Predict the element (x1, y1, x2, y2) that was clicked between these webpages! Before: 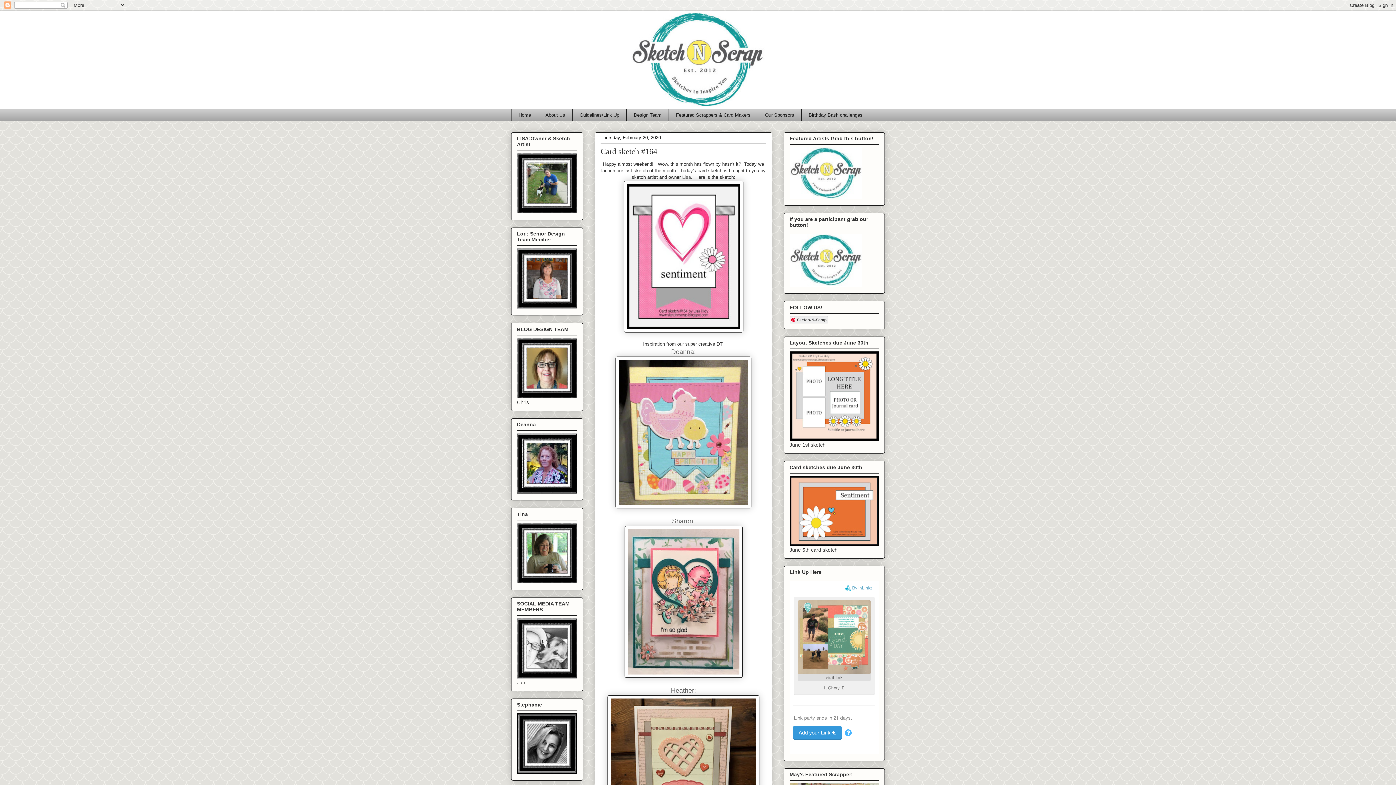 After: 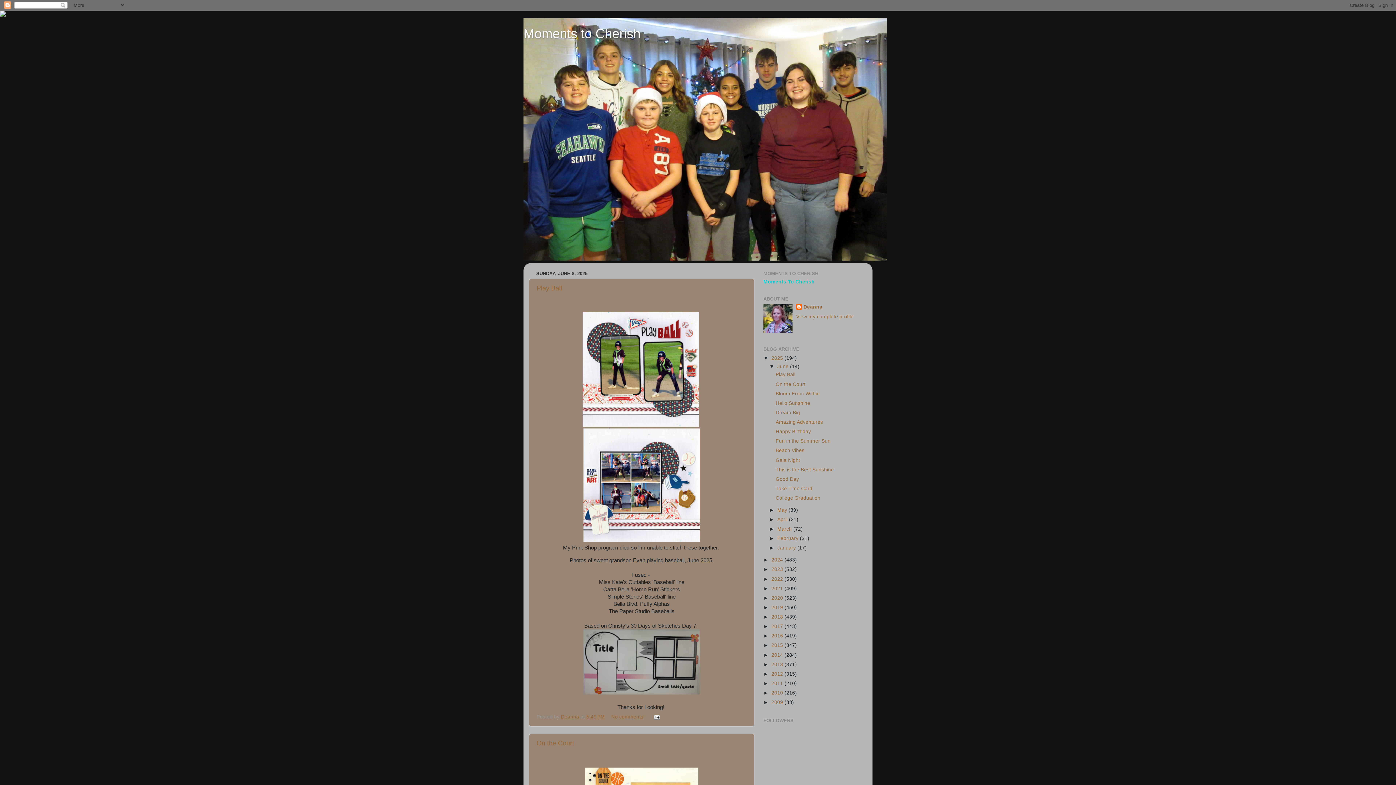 Action: bbox: (517, 489, 577, 494)